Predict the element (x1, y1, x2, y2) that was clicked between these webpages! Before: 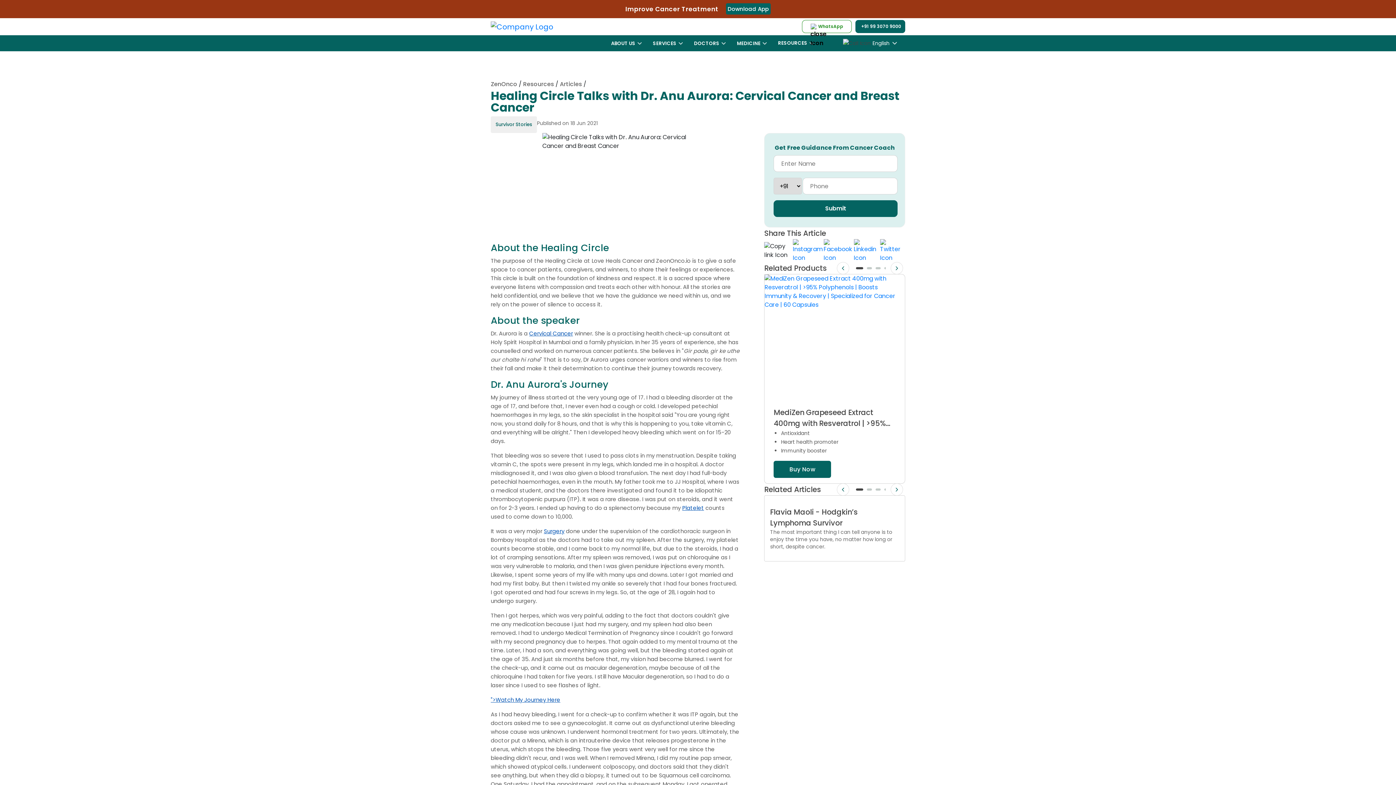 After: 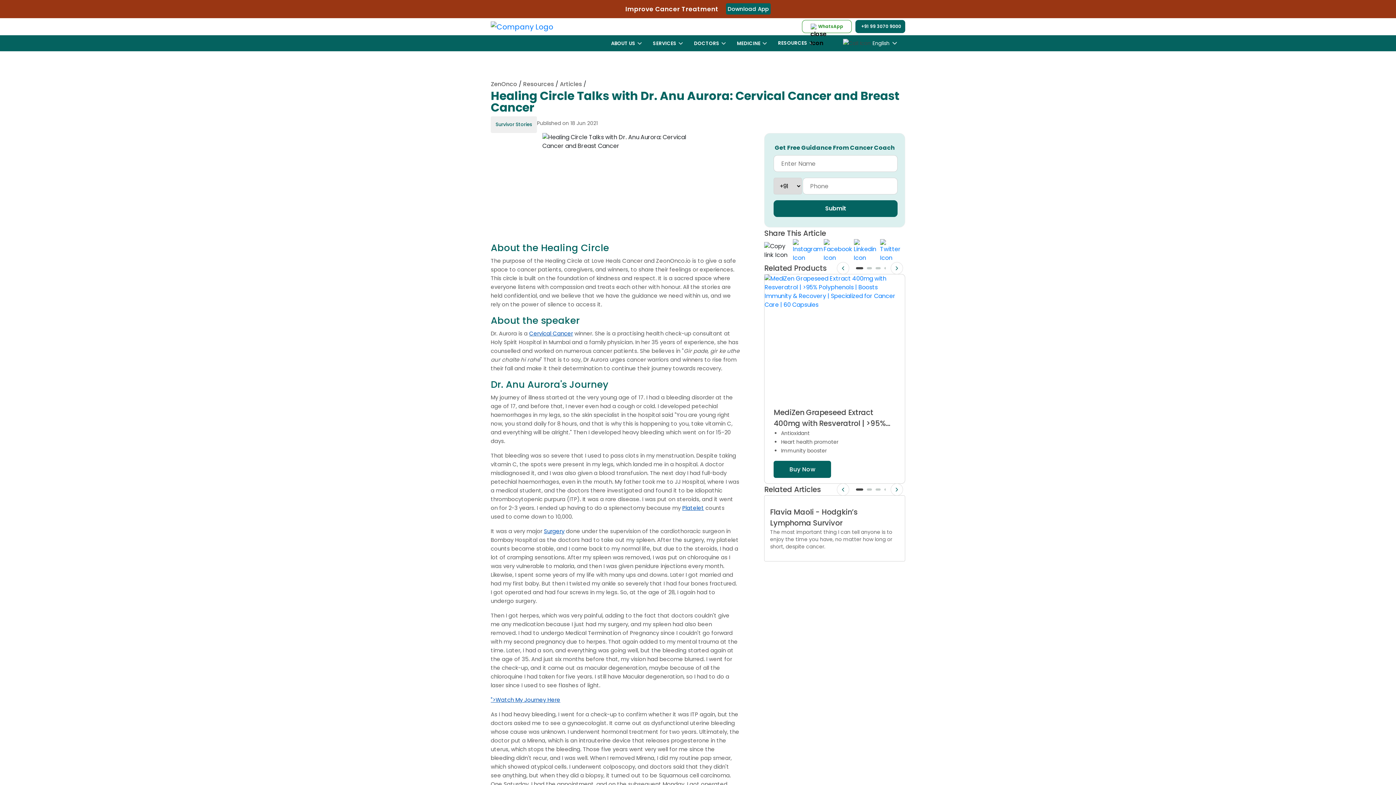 Action: bbox: (880, 239, 905, 262)